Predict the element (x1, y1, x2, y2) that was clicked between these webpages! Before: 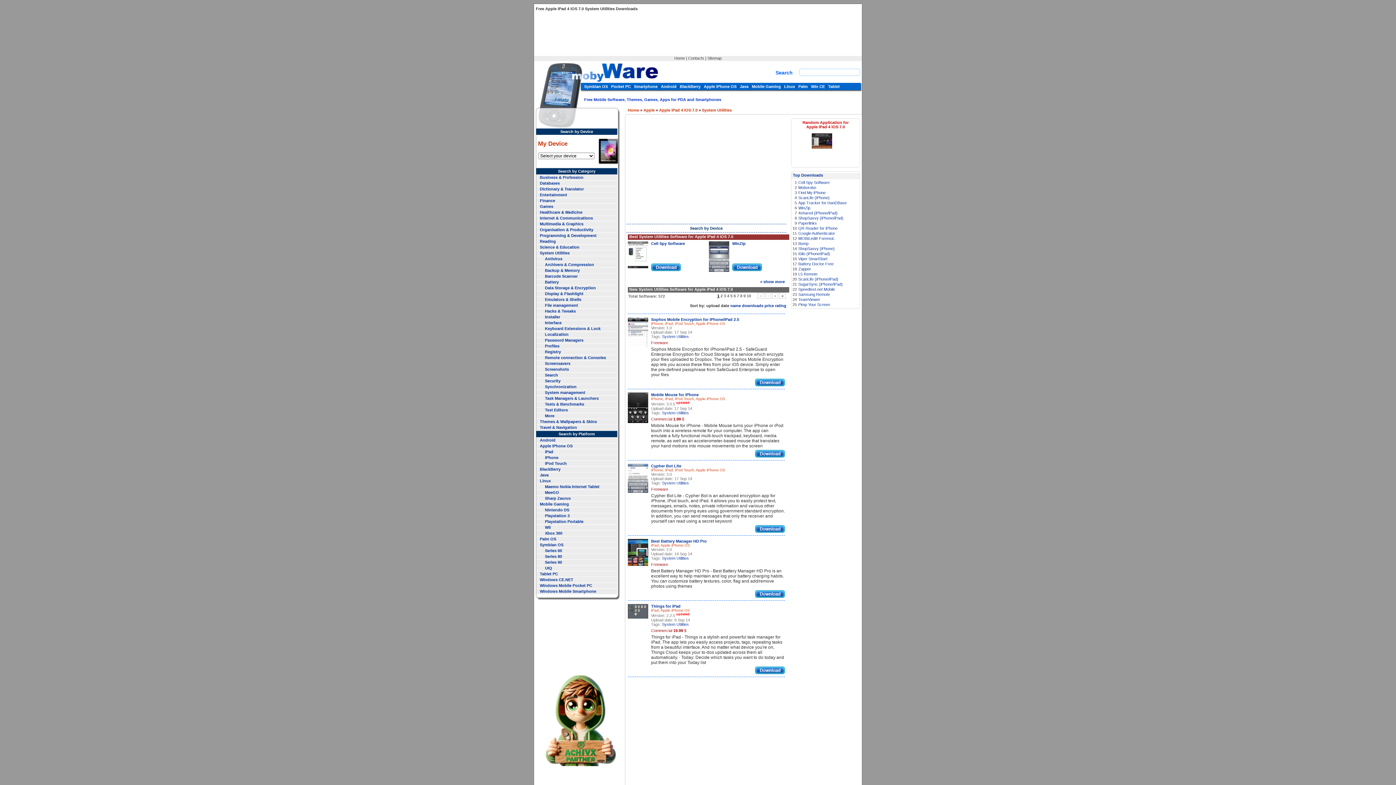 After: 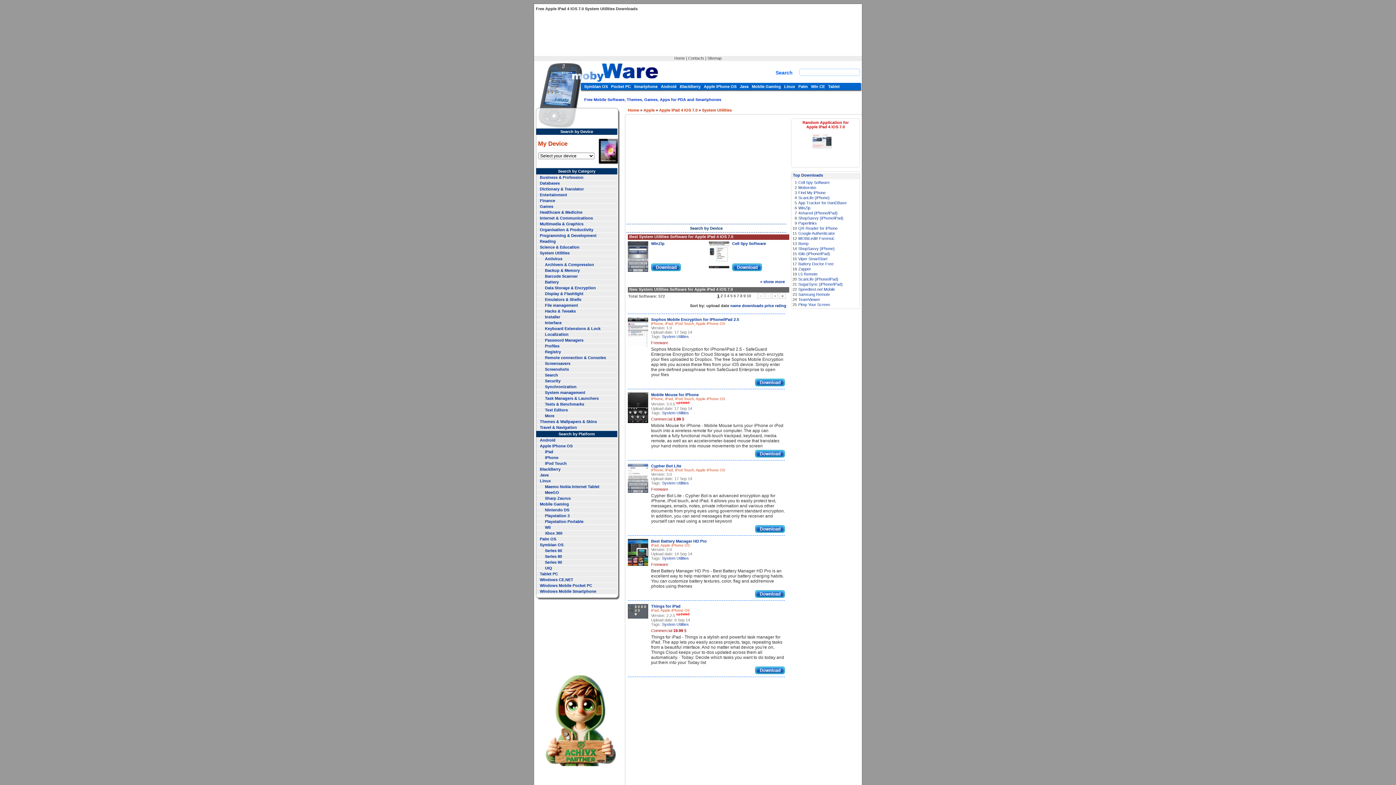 Action: label: System Utilities bbox: (662, 622, 689, 626)